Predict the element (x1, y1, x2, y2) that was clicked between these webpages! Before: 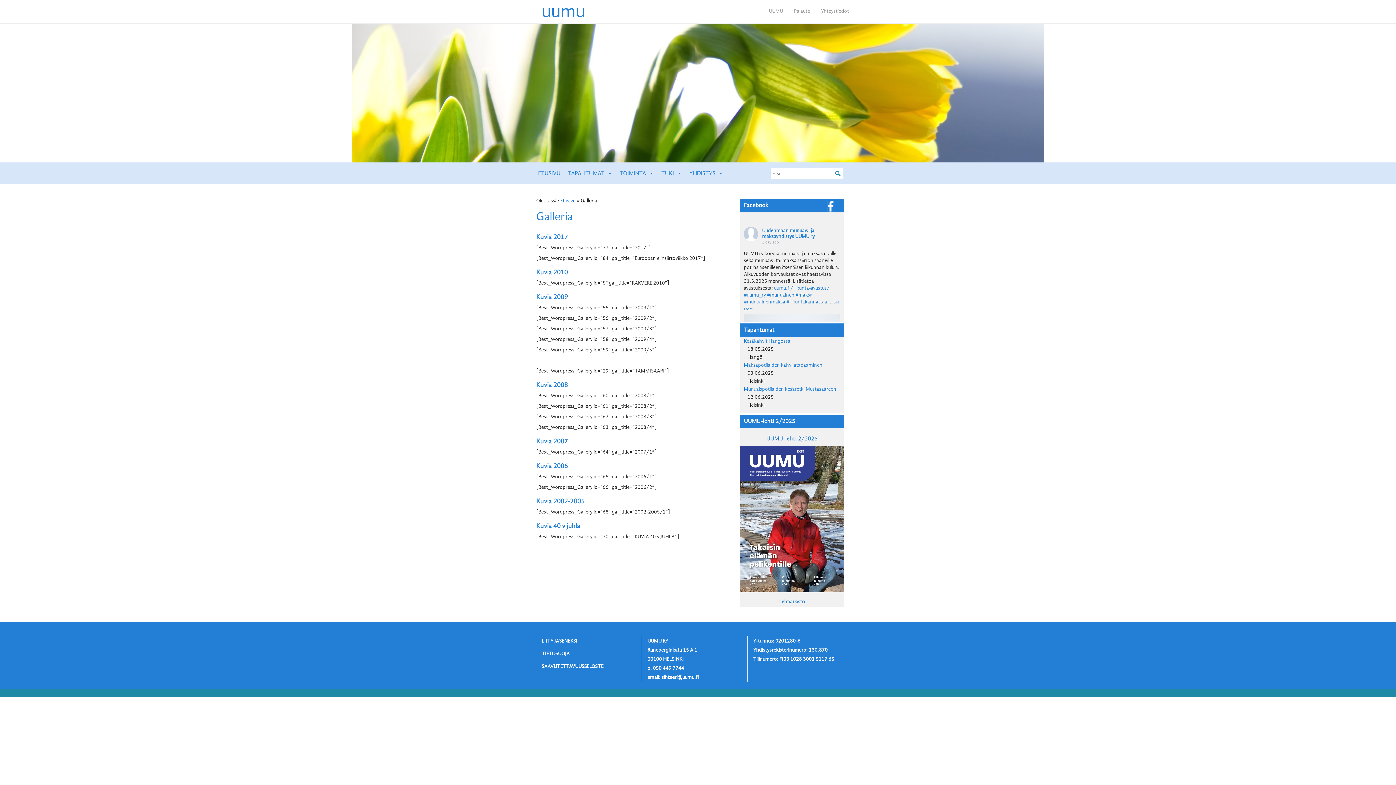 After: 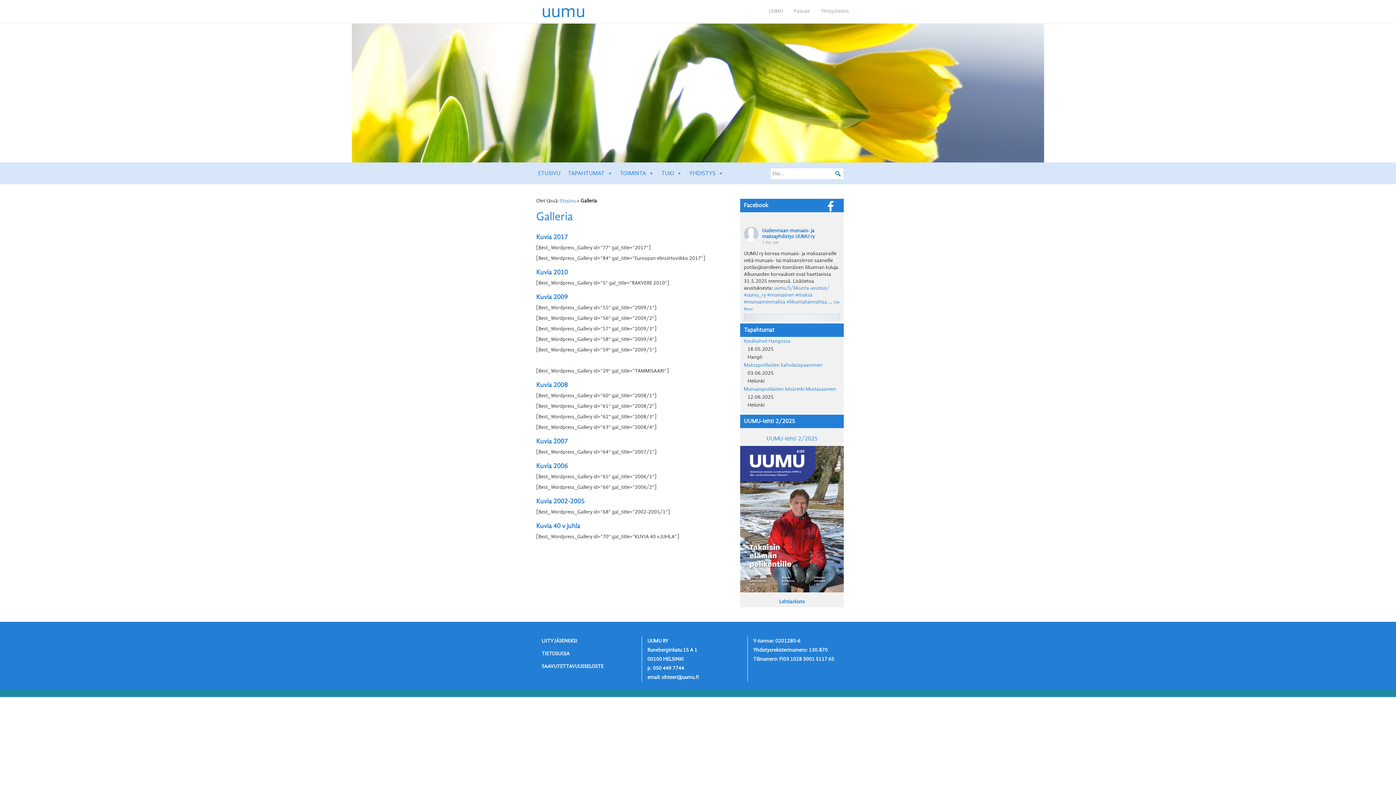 Action: bbox: (740, 446, 844, 592)